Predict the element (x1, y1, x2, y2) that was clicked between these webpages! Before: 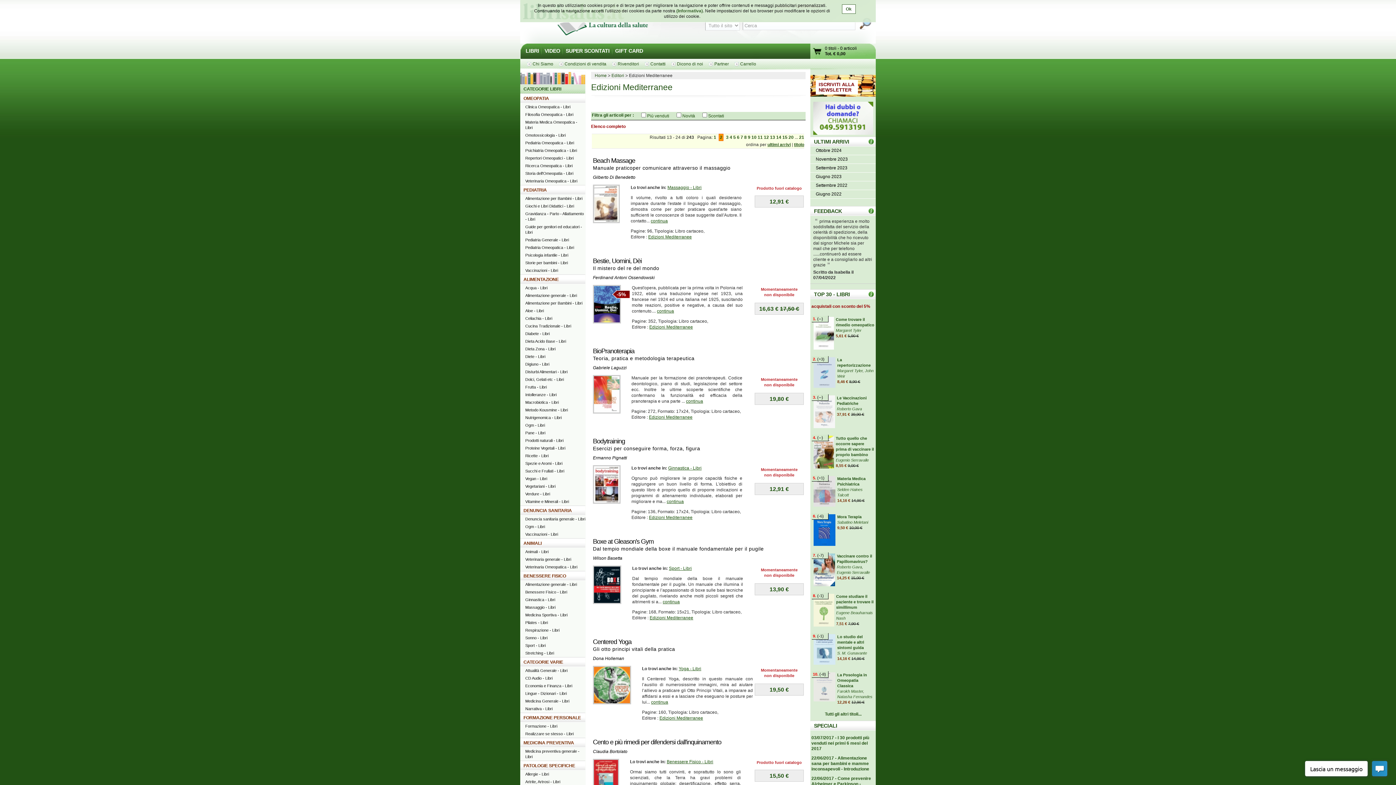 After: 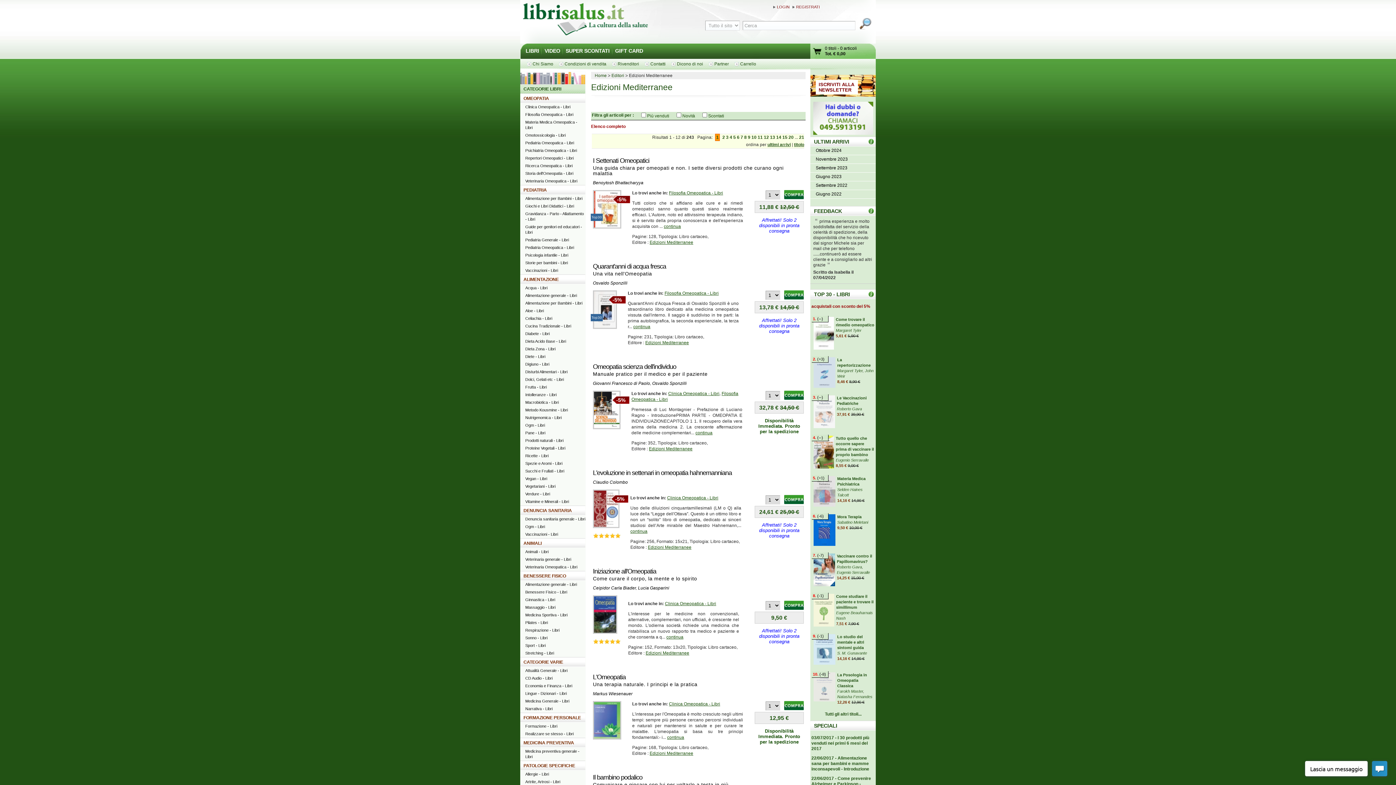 Action: bbox: (649, 515, 692, 520) label: Edizioni Mediterranee